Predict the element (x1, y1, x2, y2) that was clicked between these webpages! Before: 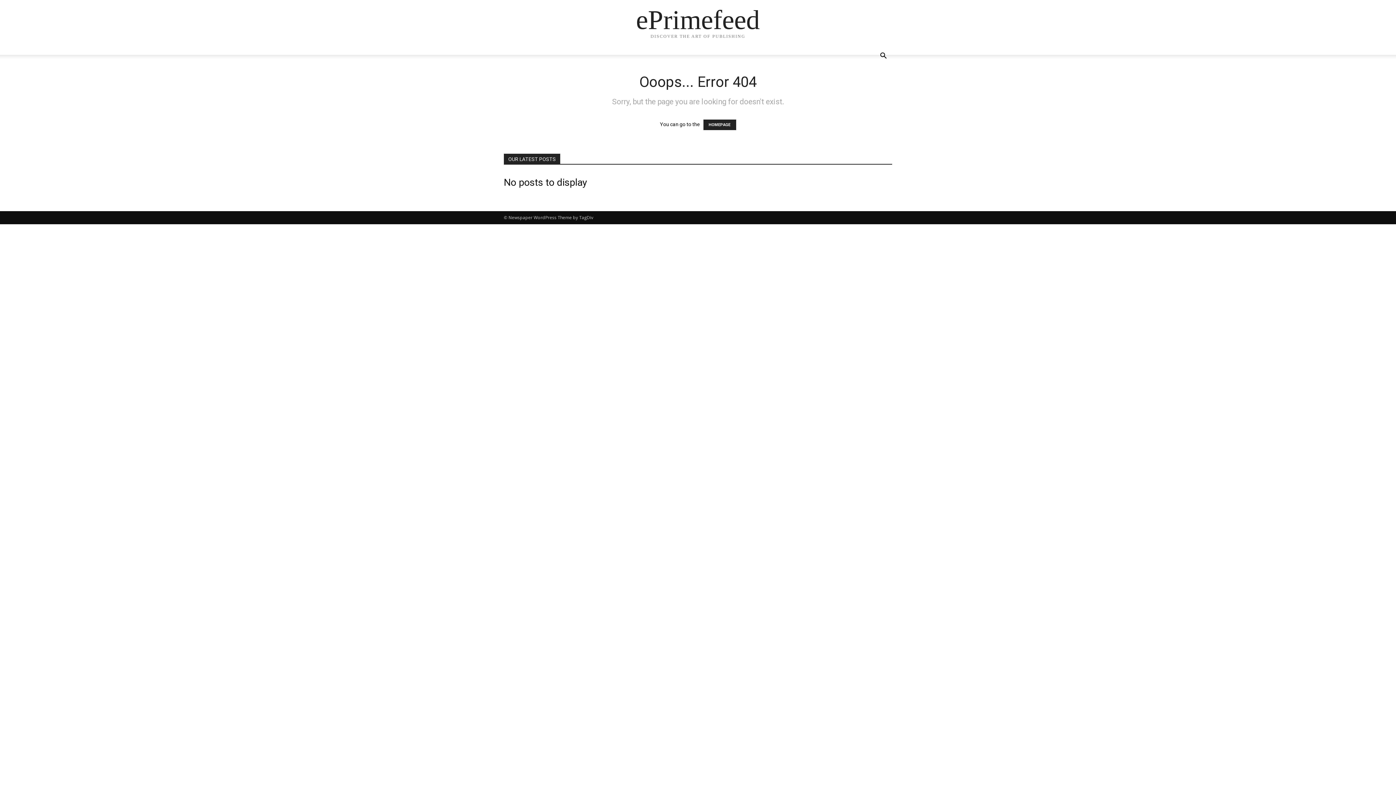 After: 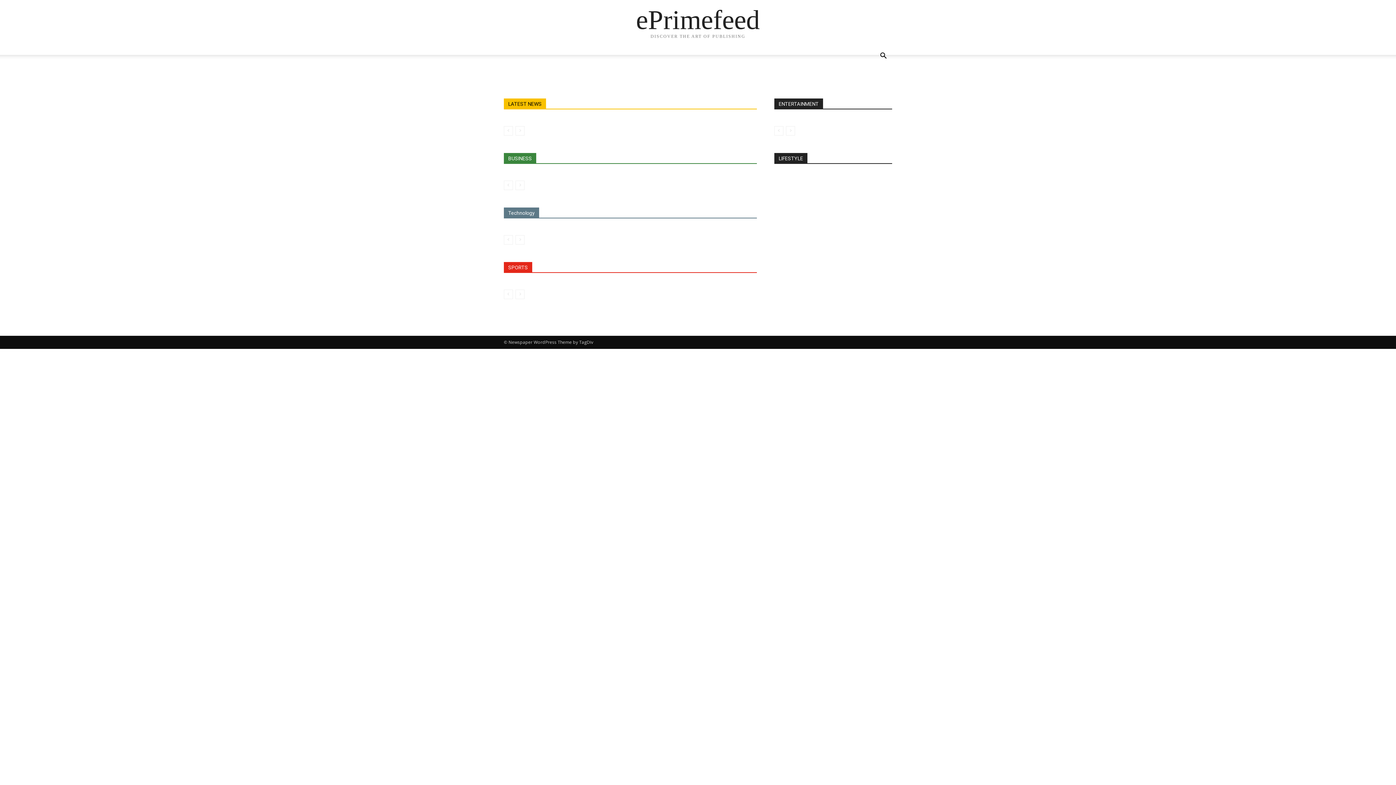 Action: bbox: (636, 6, 760, 33) label: ePrimefeed